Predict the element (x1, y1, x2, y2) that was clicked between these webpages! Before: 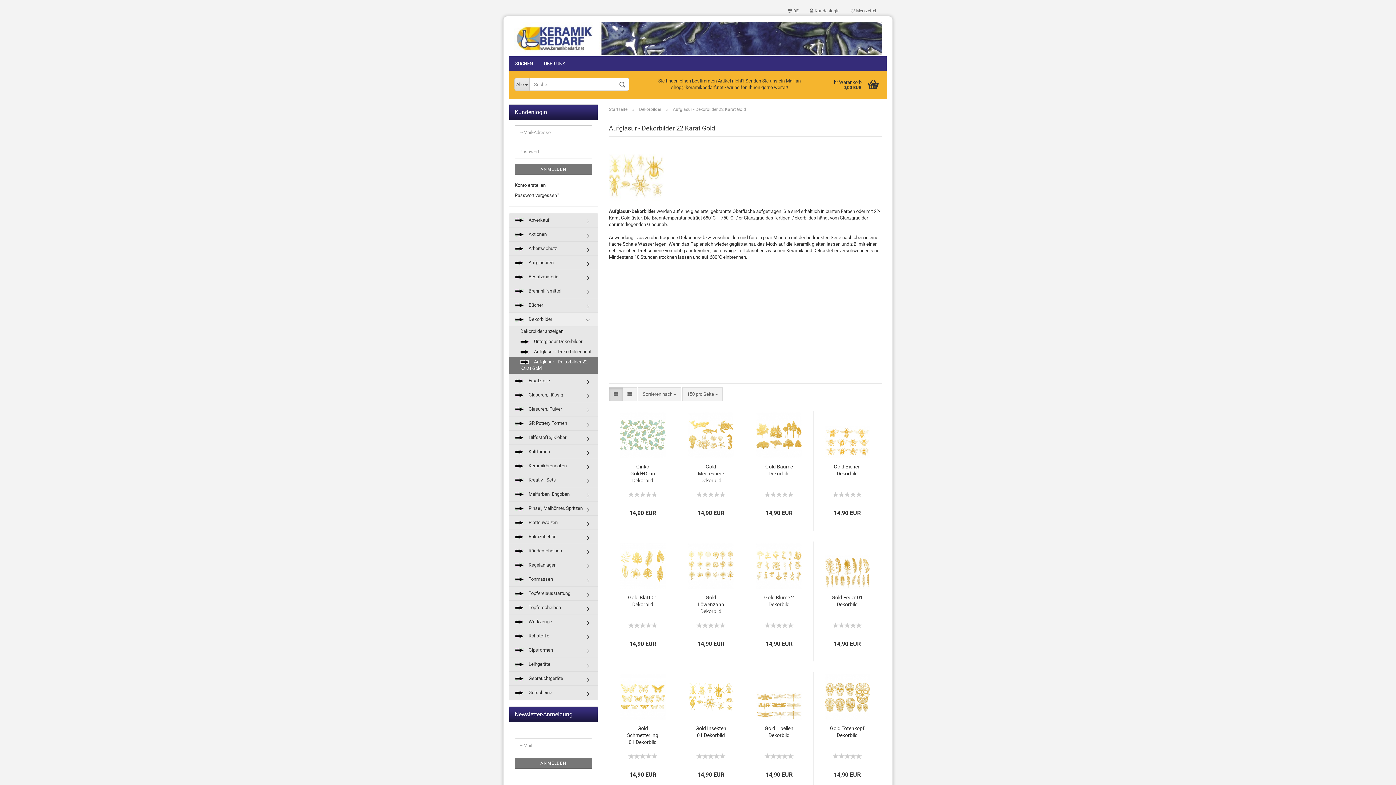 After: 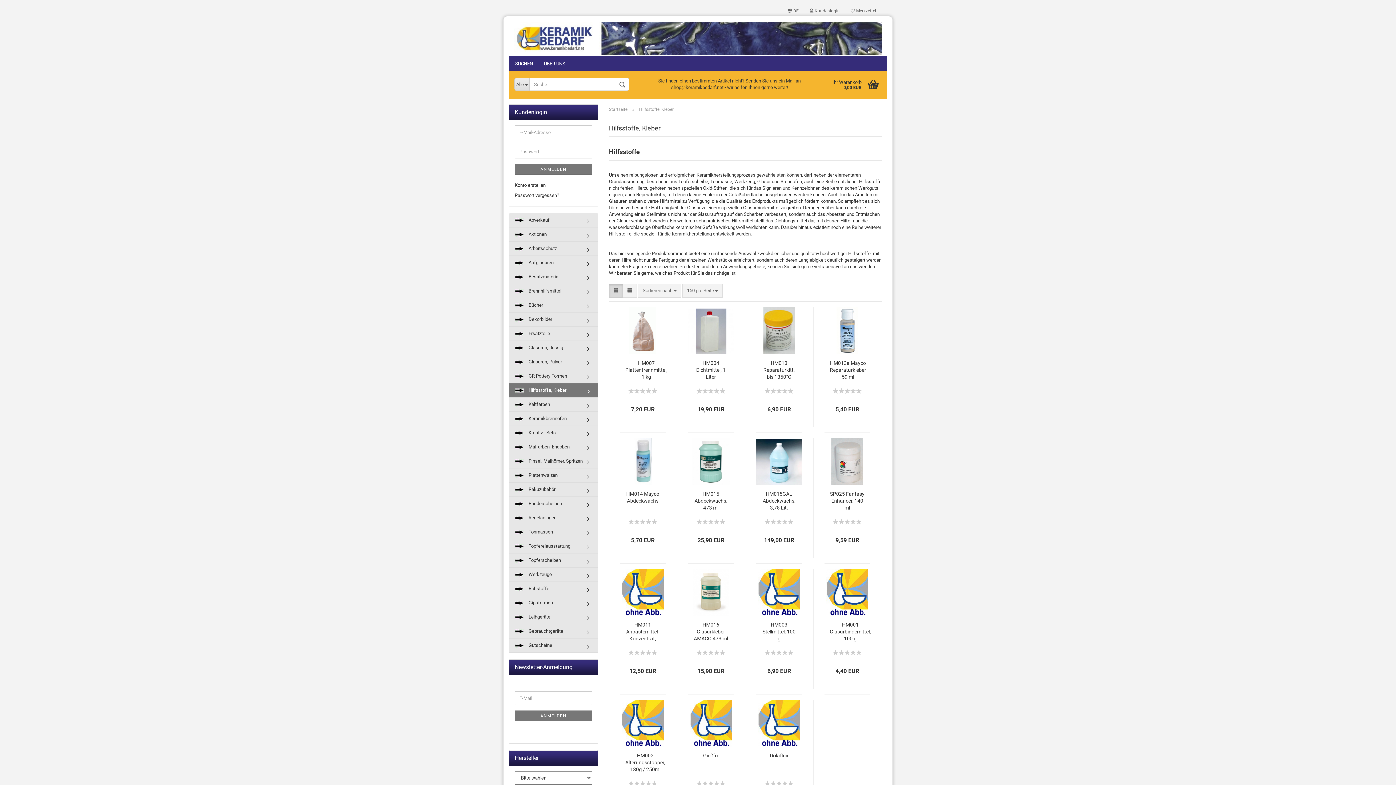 Action: label:  Hilfsstoffe, Kleber bbox: (509, 430, 597, 444)